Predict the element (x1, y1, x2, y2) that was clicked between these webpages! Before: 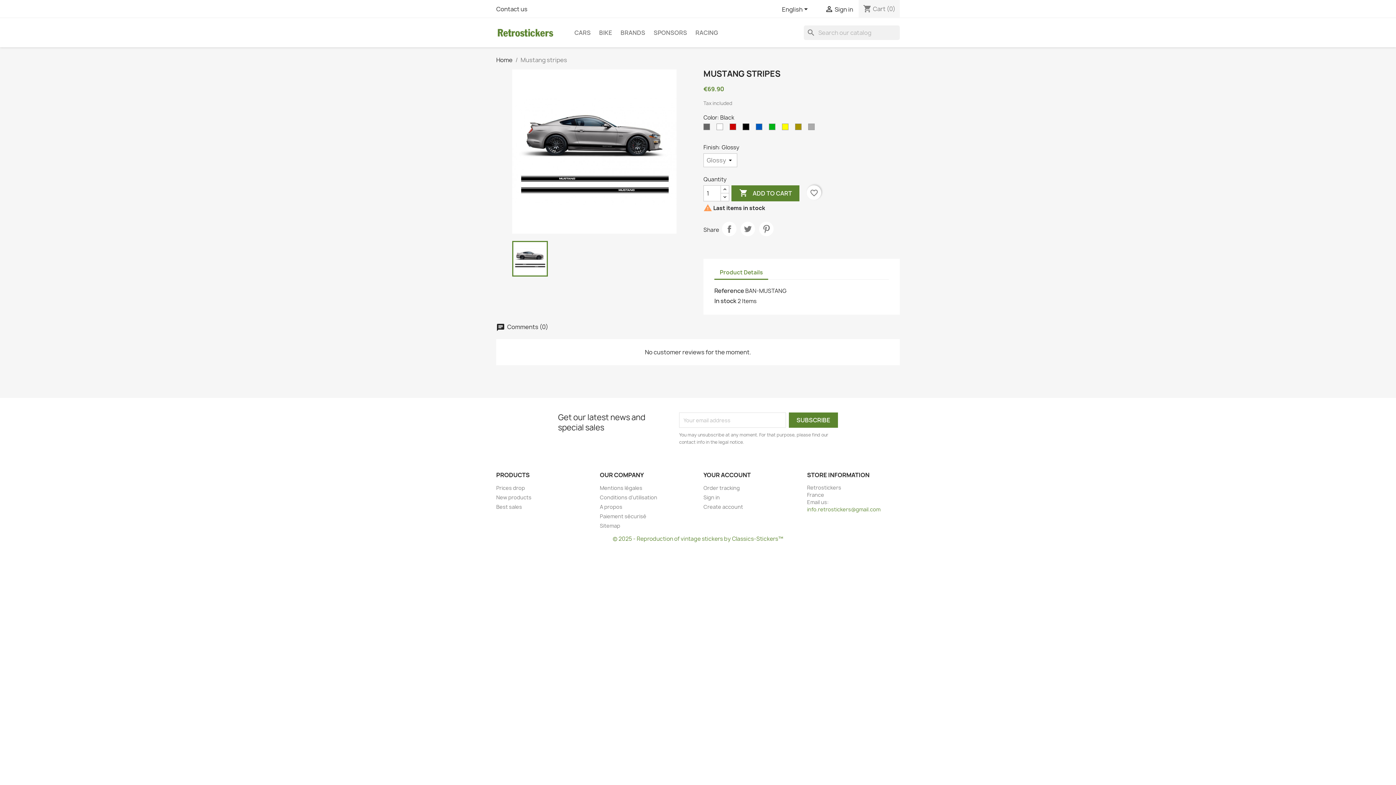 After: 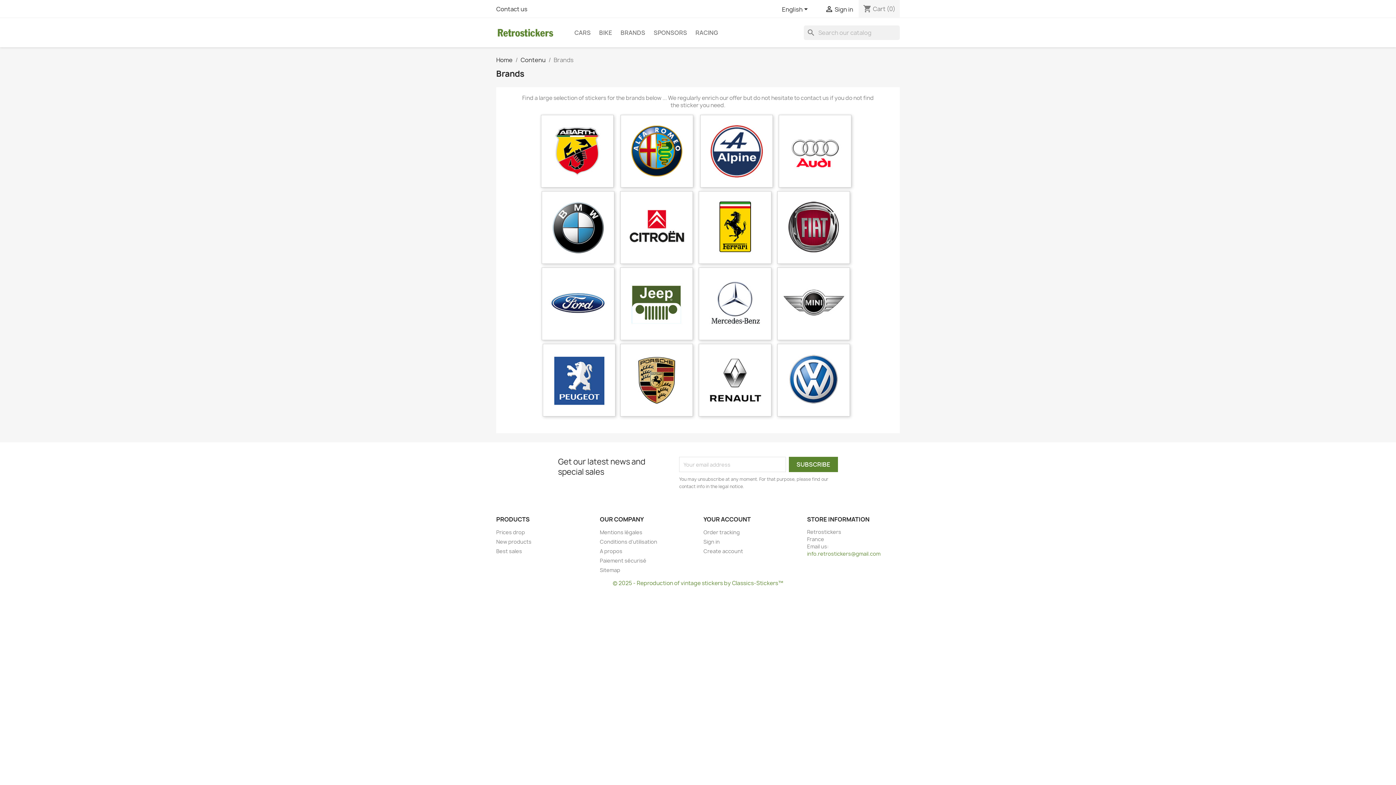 Action: bbox: (617, 25, 649, 40) label: BRANDS